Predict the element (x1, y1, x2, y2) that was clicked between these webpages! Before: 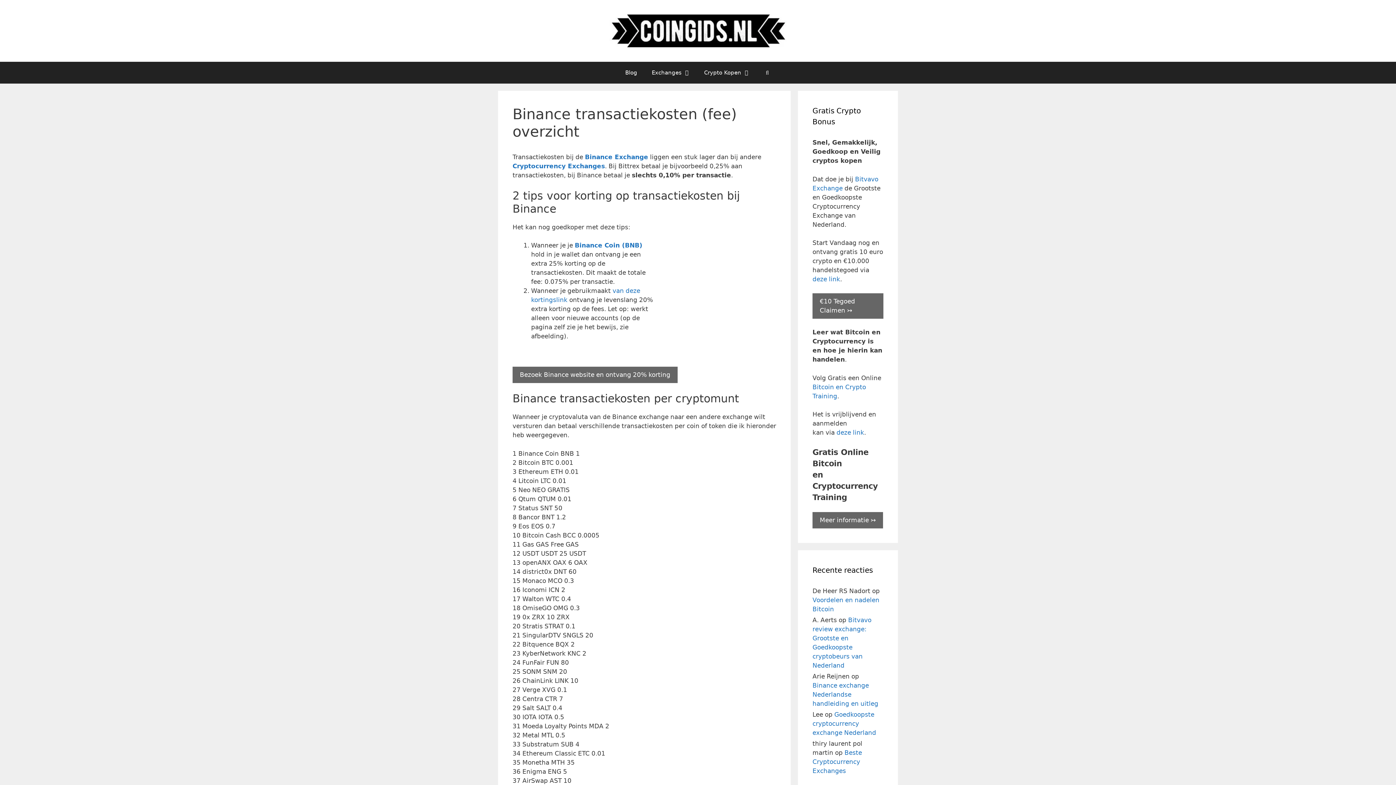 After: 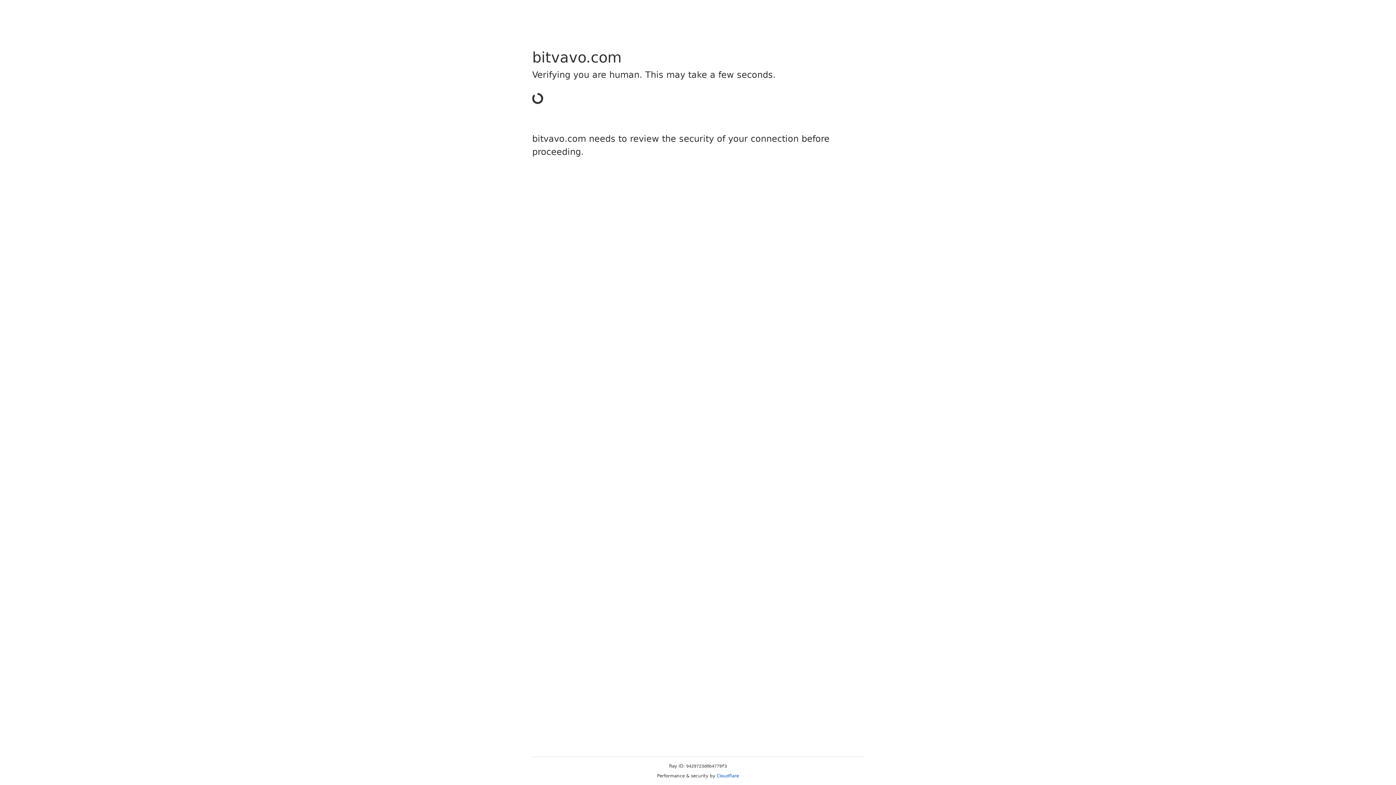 Action: label: deze link bbox: (812, 275, 840, 282)